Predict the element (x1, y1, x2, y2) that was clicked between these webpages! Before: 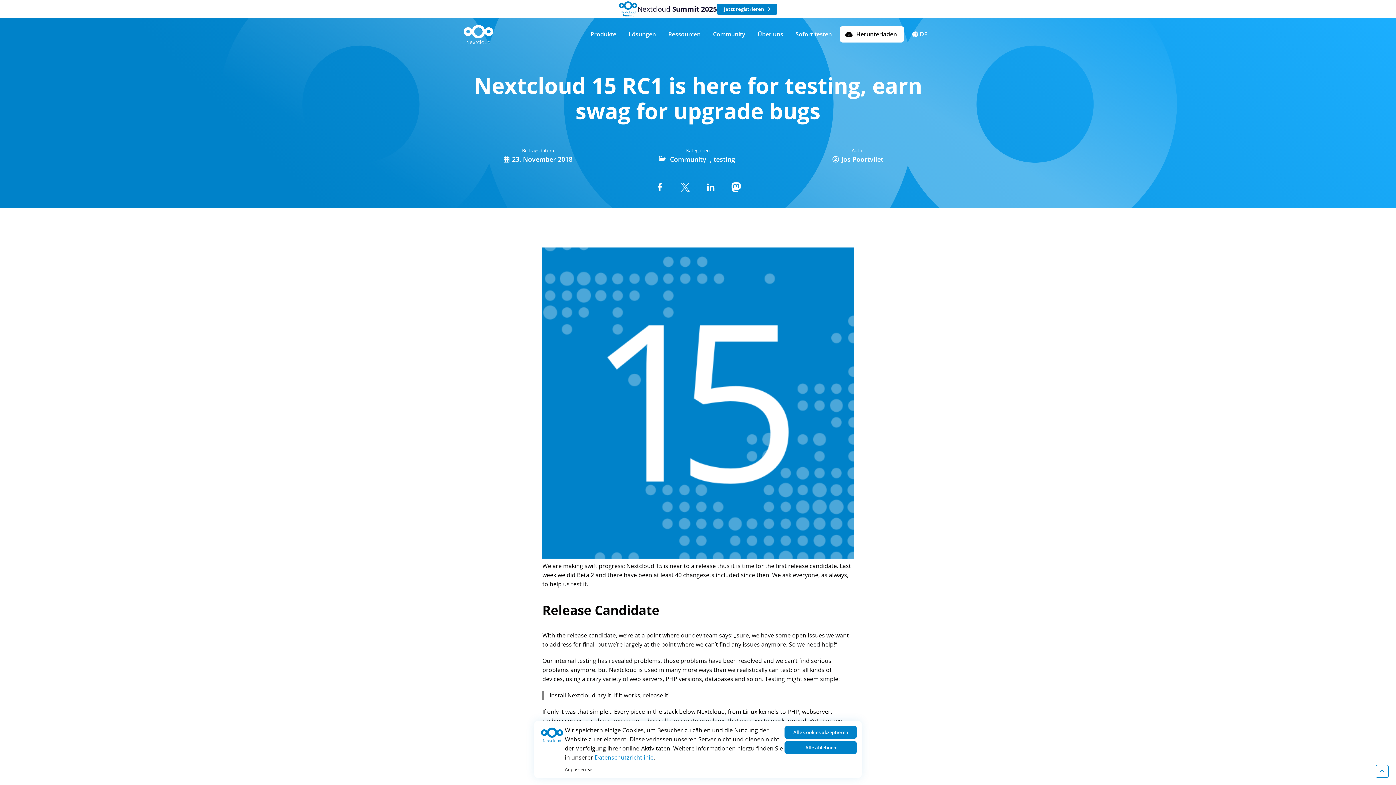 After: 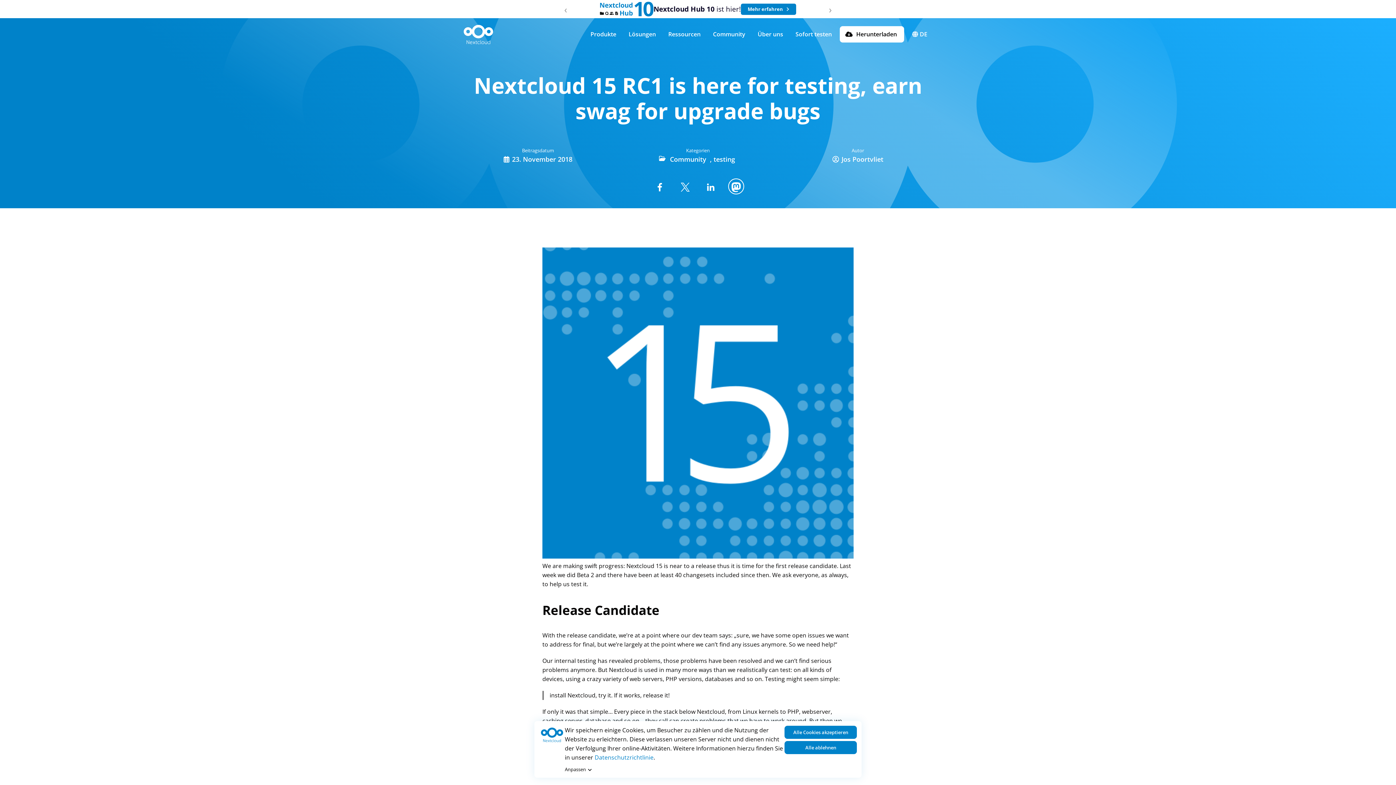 Action: label: Mastodon bbox: (729, 179, 743, 193)